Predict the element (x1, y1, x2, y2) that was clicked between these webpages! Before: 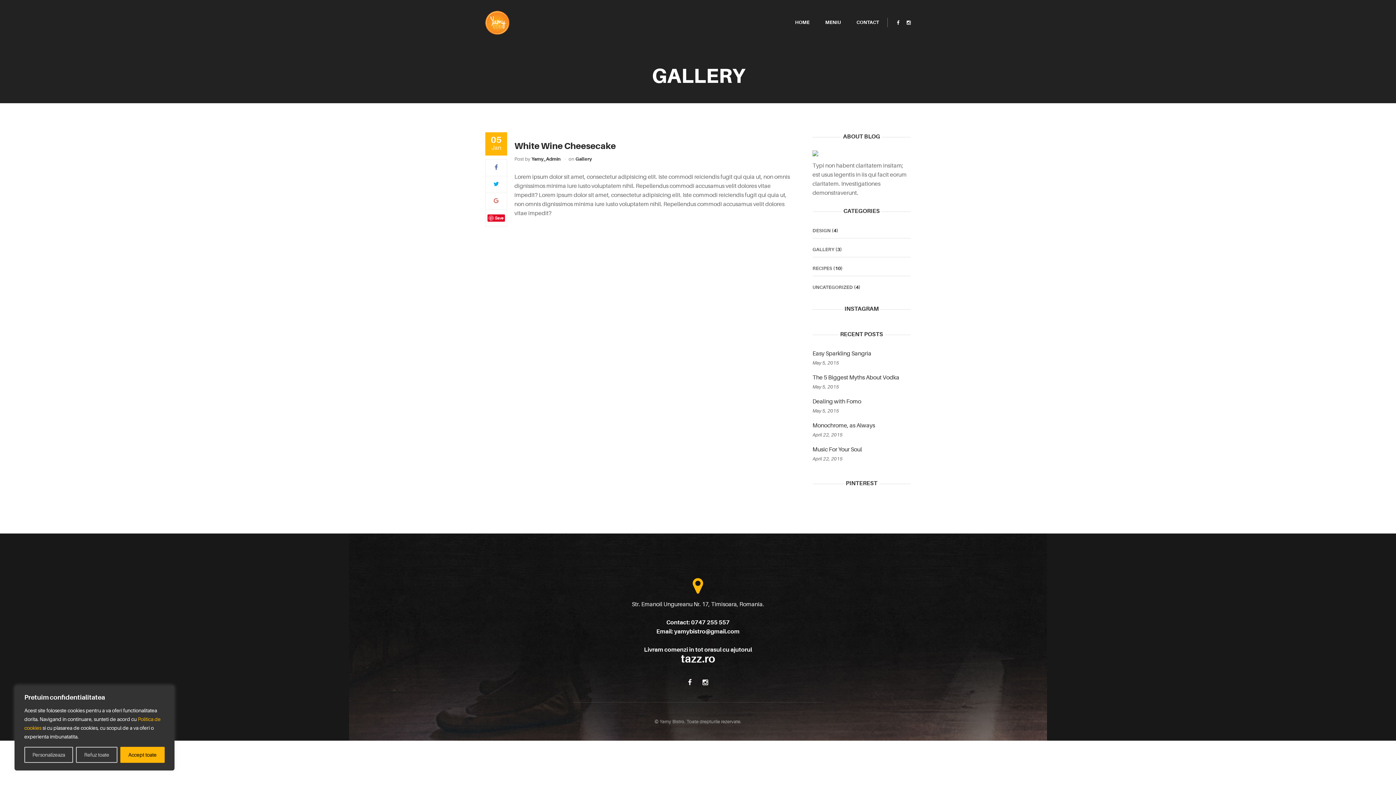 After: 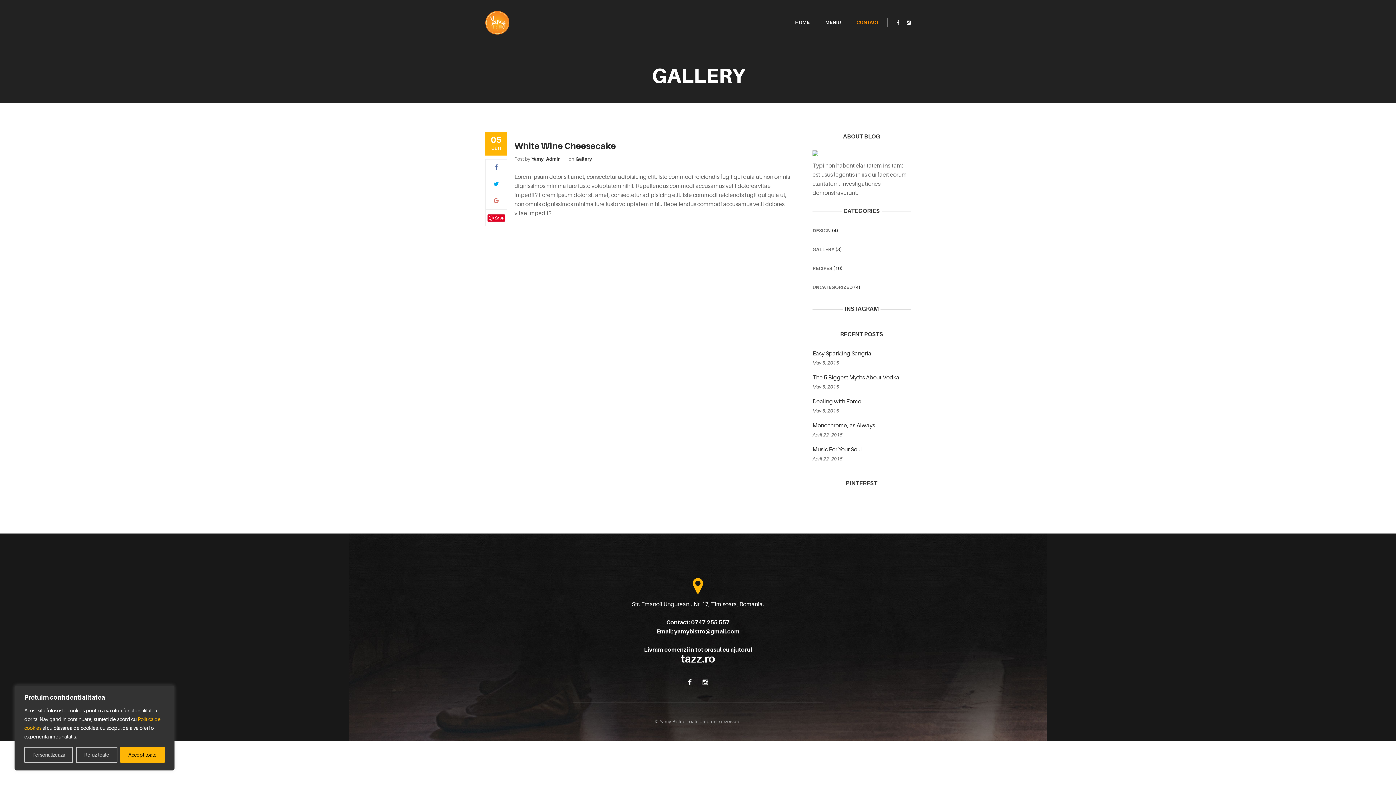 Action: bbox: (849, 14, 886, 30) label: CONTACT